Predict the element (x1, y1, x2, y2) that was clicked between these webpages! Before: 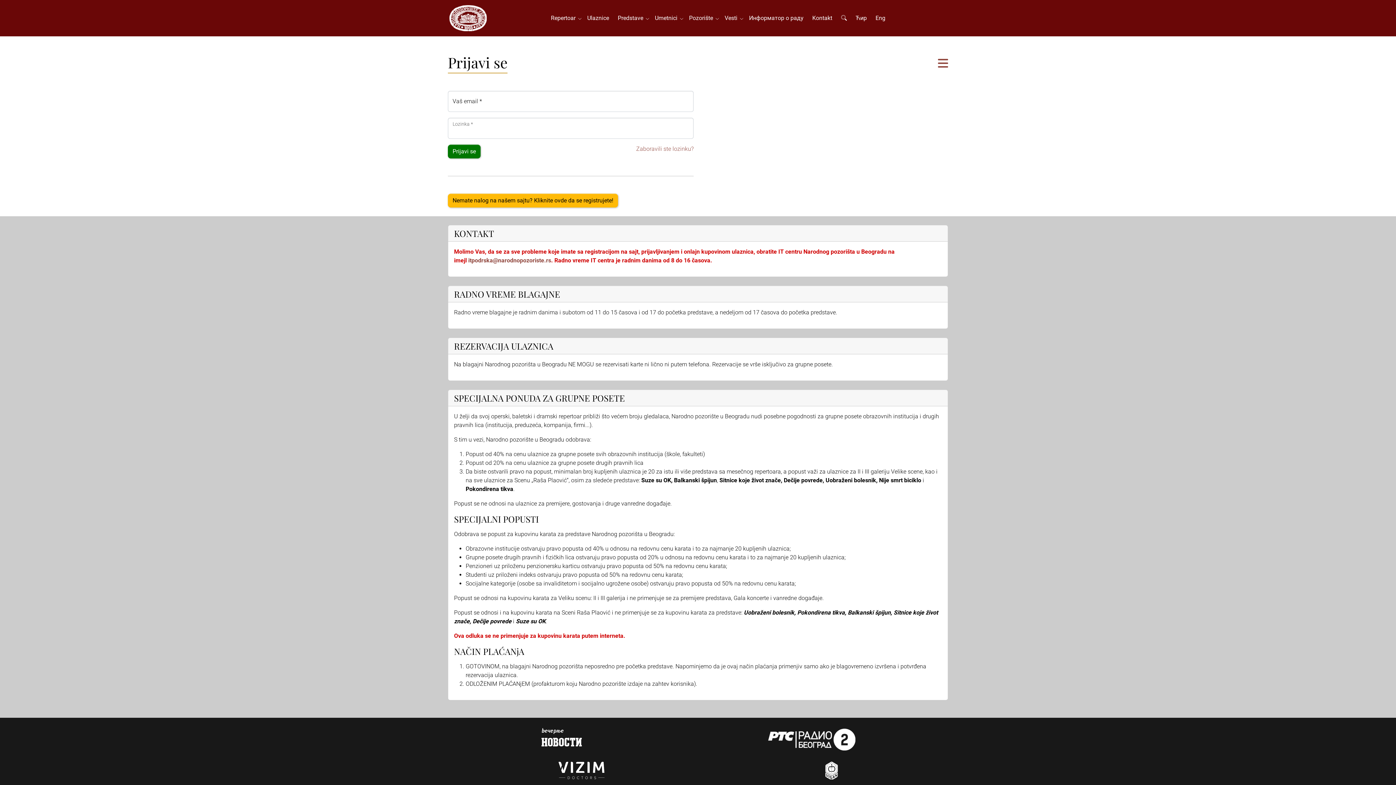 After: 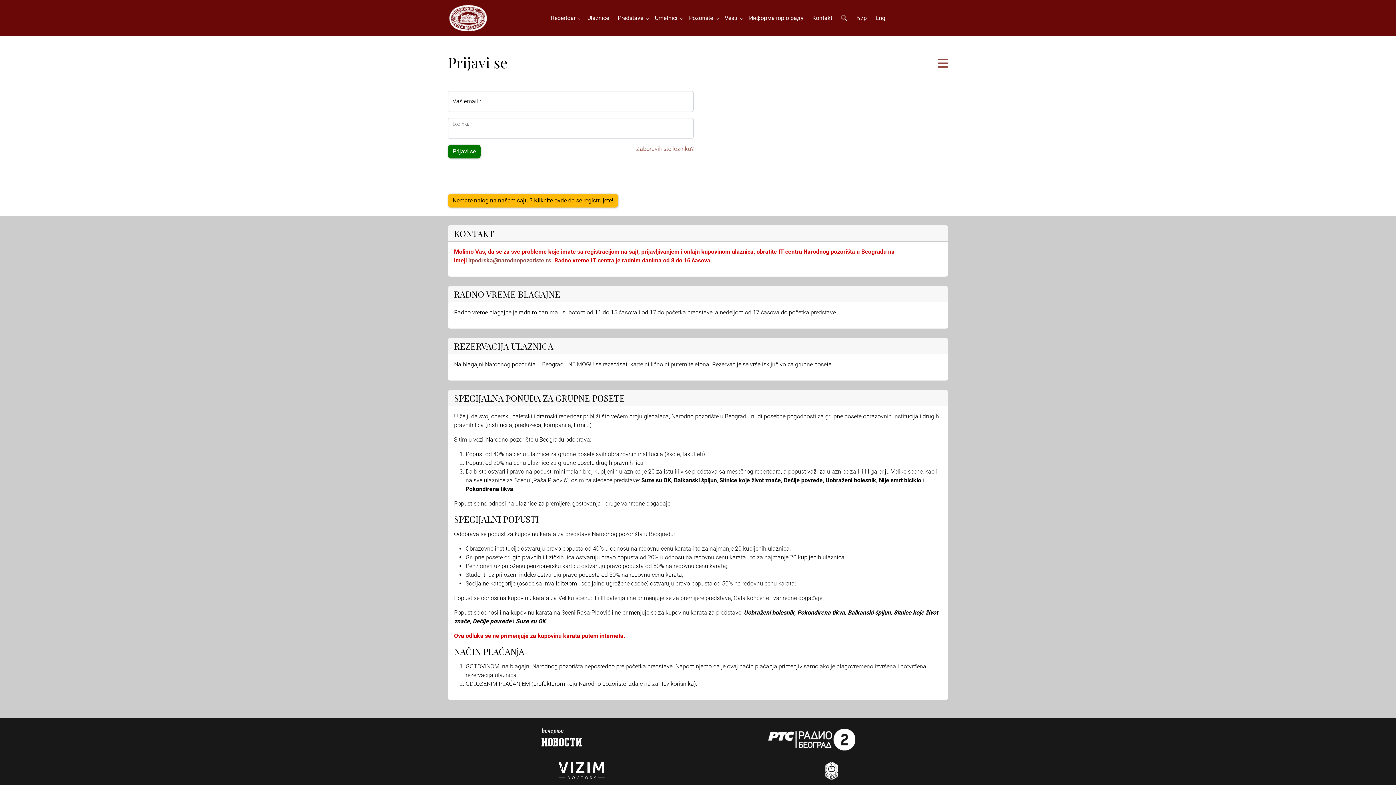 Action: bbox: (768, 736, 855, 742)